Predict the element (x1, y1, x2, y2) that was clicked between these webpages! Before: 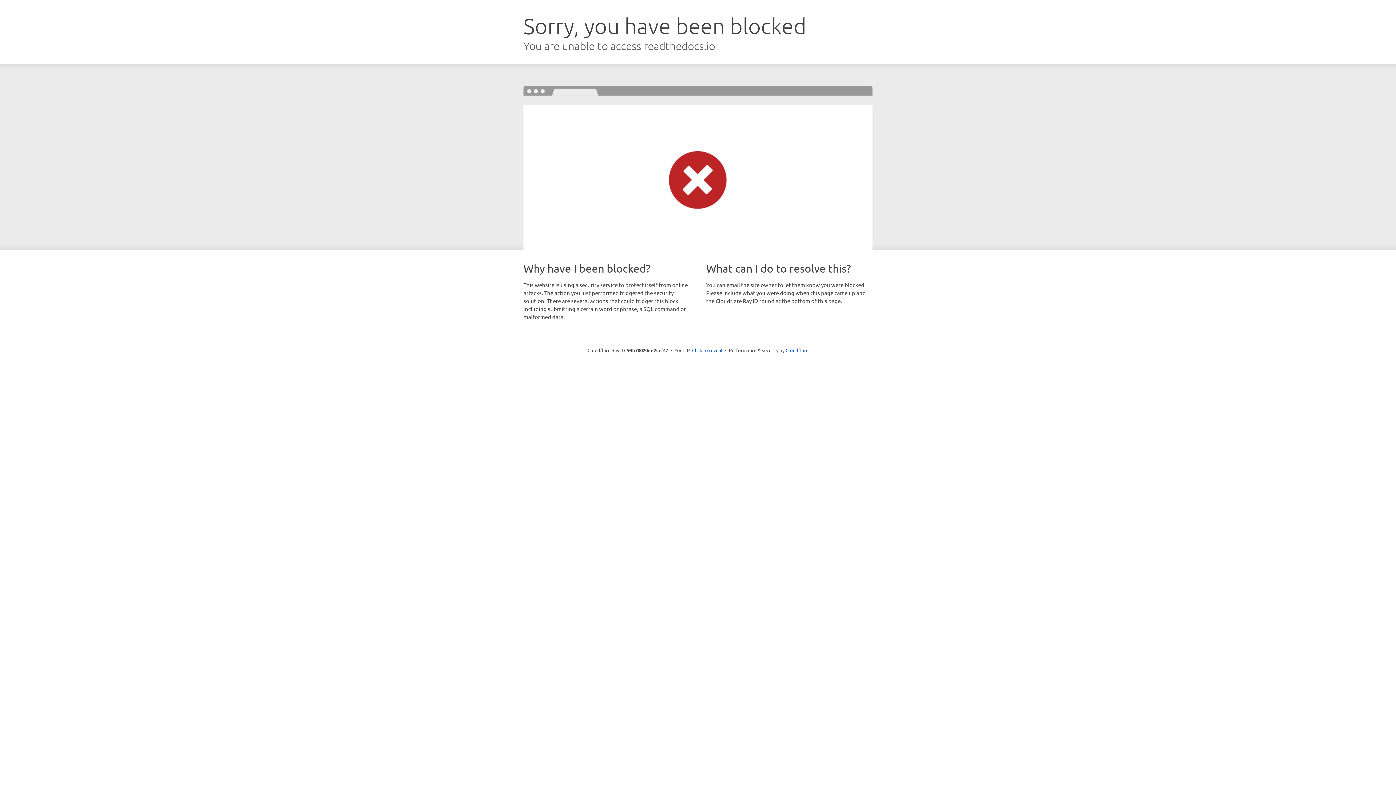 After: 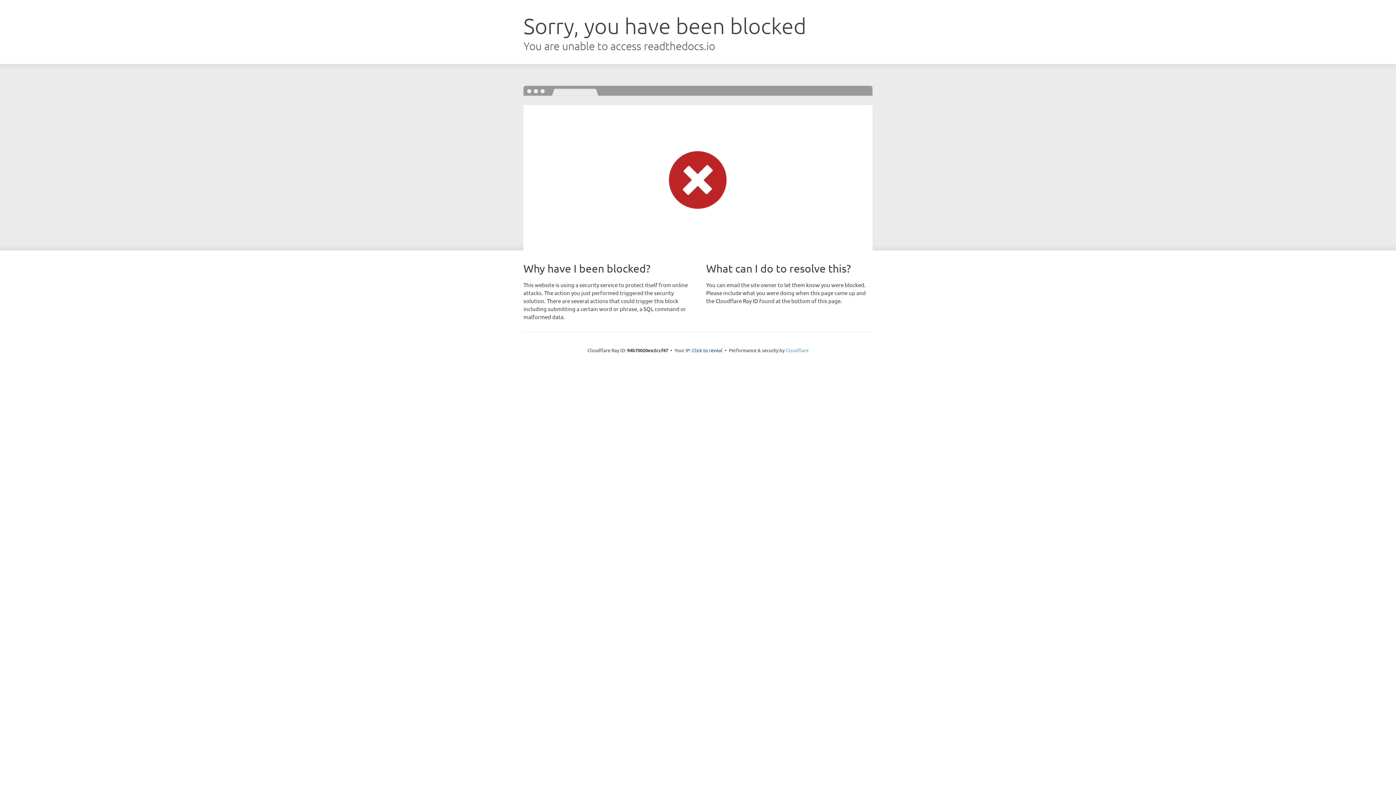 Action: bbox: (785, 347, 808, 353) label: Cloudflare